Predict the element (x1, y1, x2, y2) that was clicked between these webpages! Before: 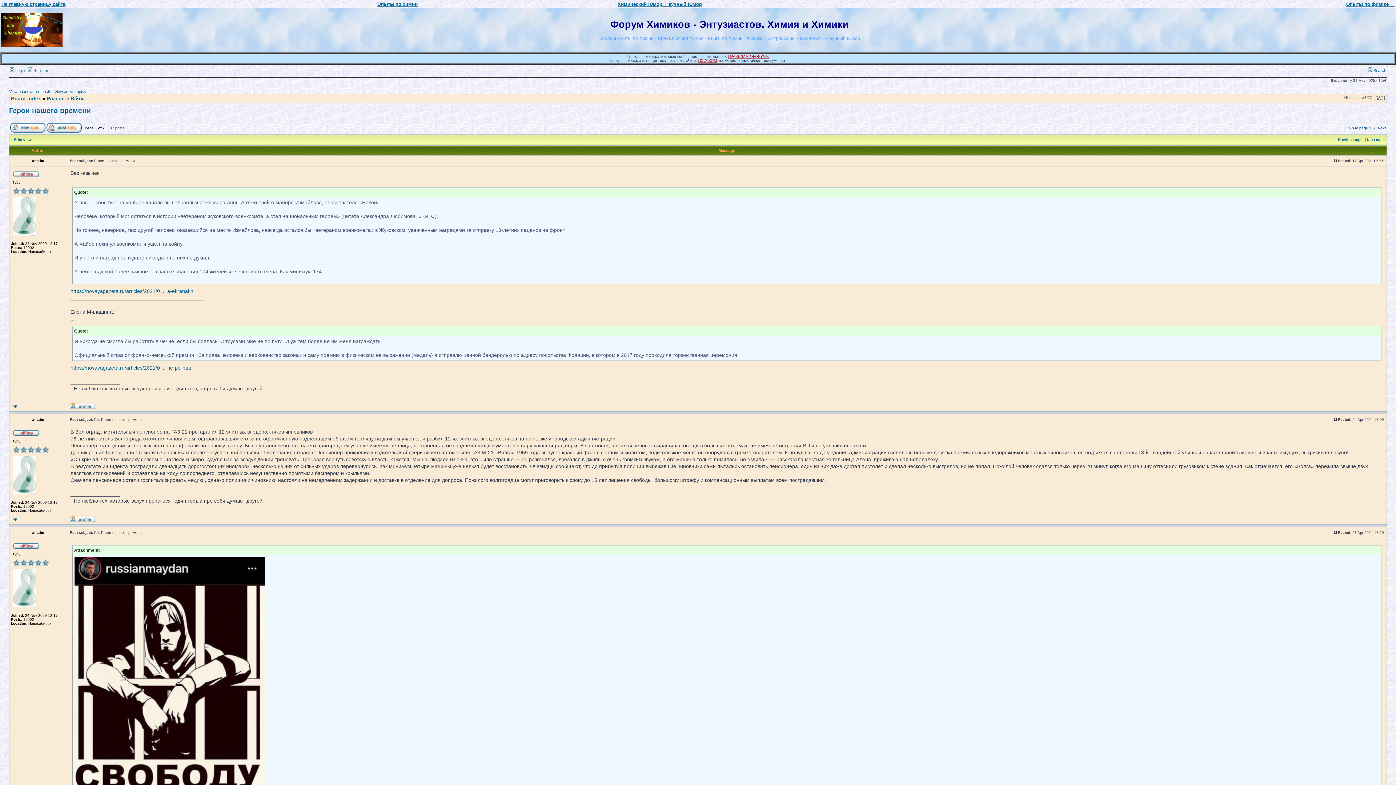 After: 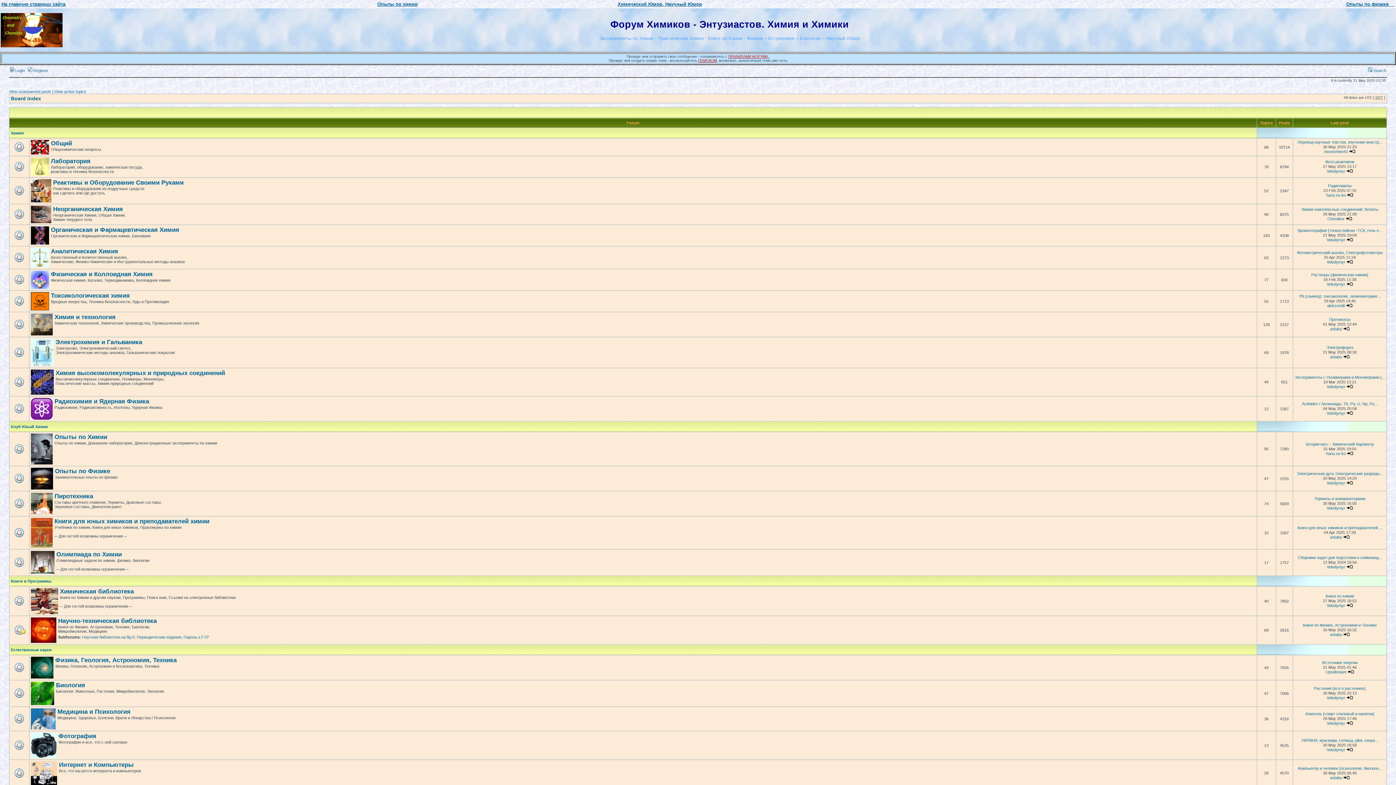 Action: bbox: (0, 44, 62, 48)